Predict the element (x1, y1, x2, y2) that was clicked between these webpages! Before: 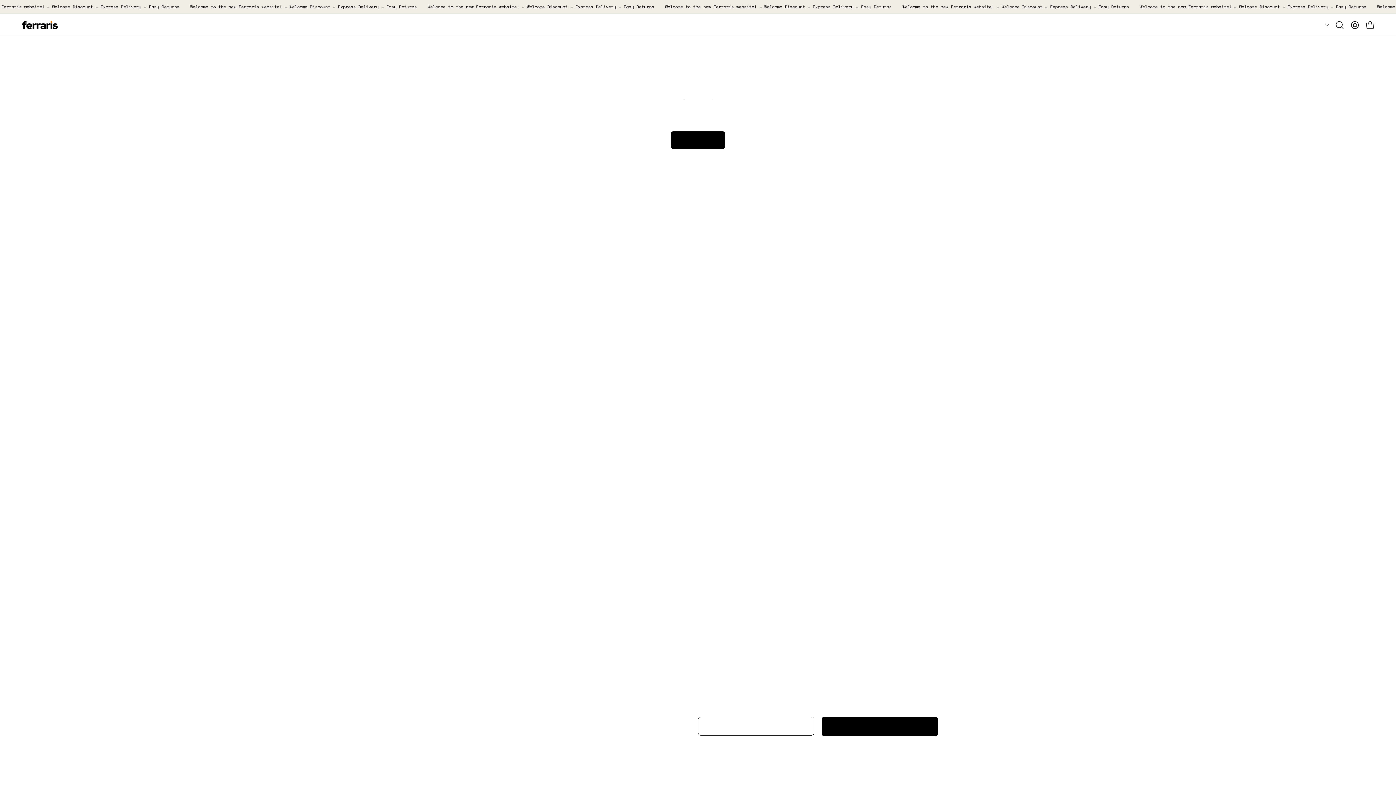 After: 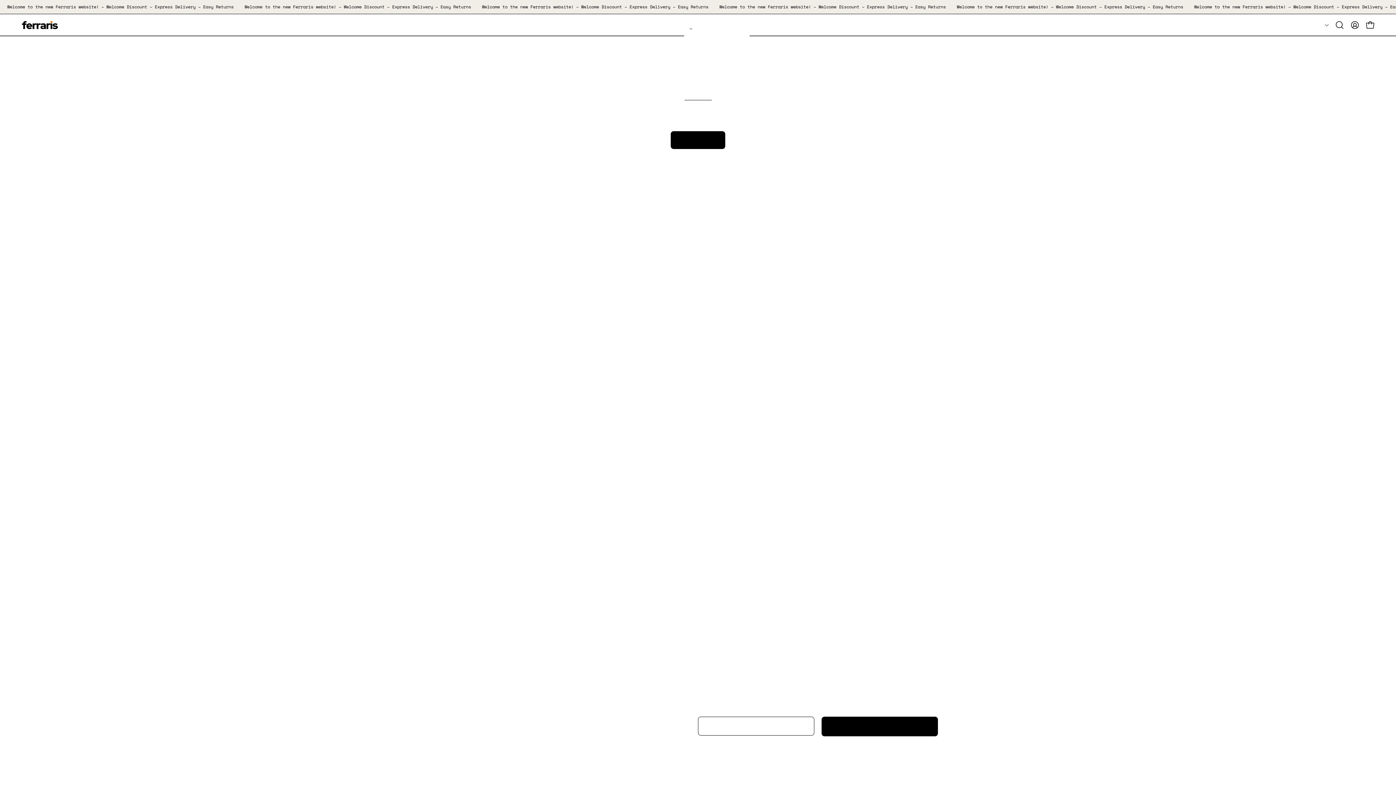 Action: bbox: (684, 14, 697, 35) label: PROMOTIONS